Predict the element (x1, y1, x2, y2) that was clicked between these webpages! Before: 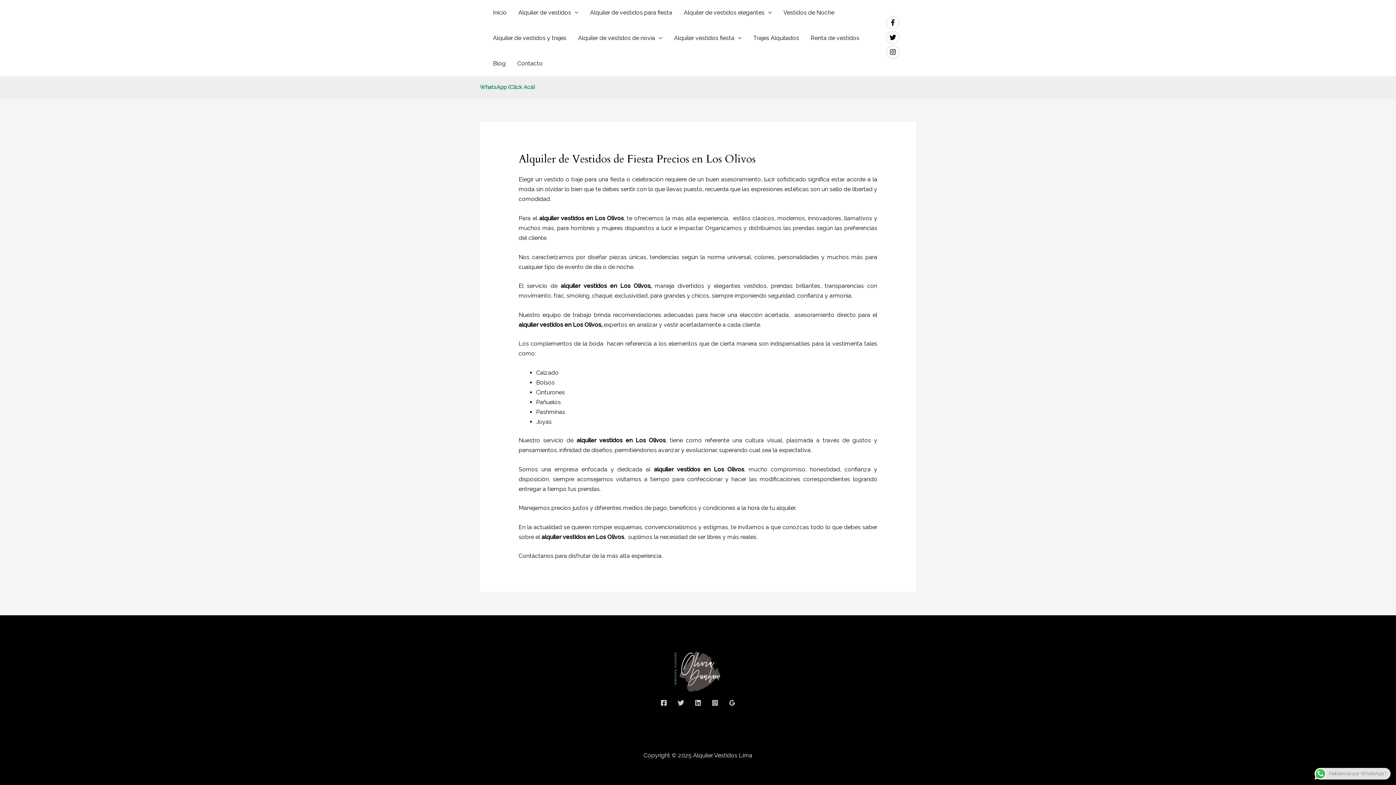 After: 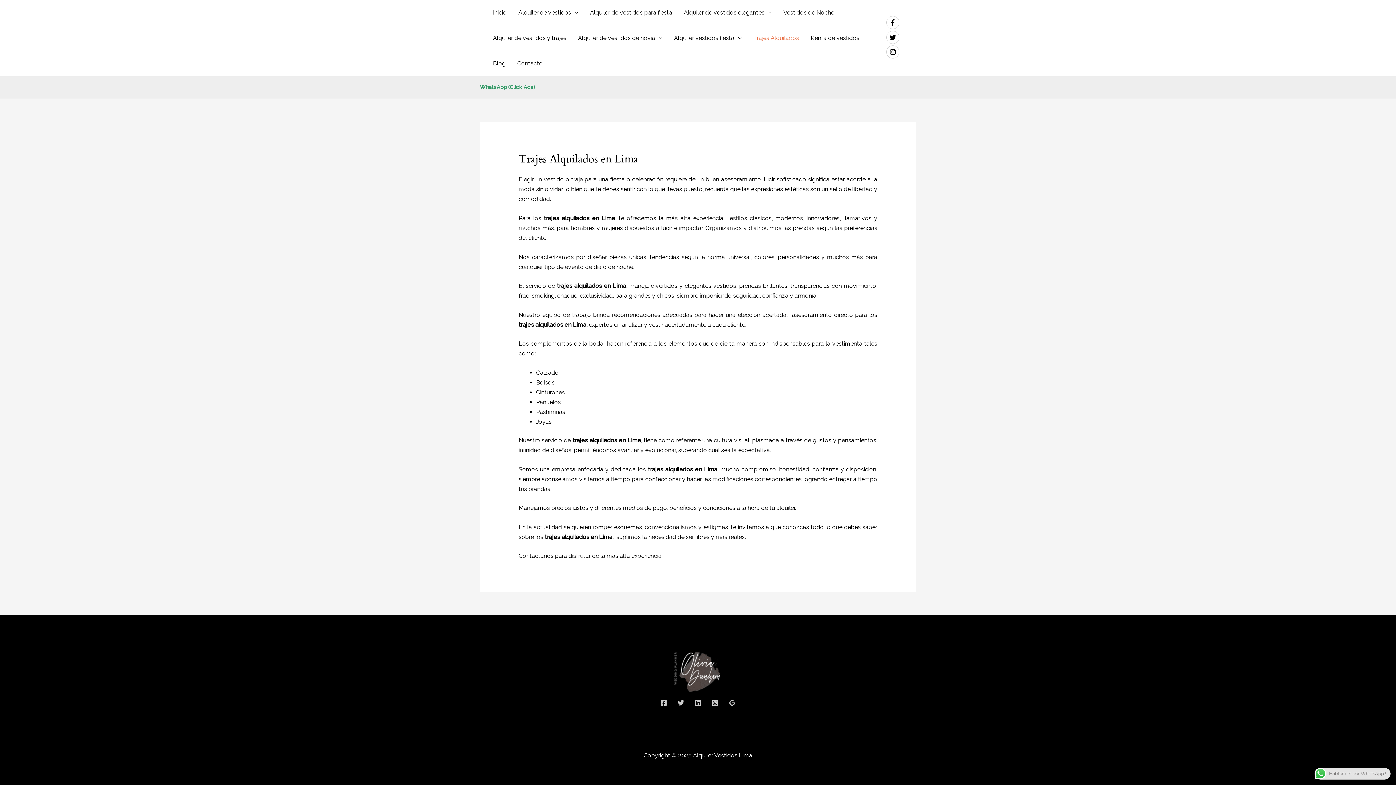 Action: bbox: (747, 25, 805, 50) label: Trajes Alquilados